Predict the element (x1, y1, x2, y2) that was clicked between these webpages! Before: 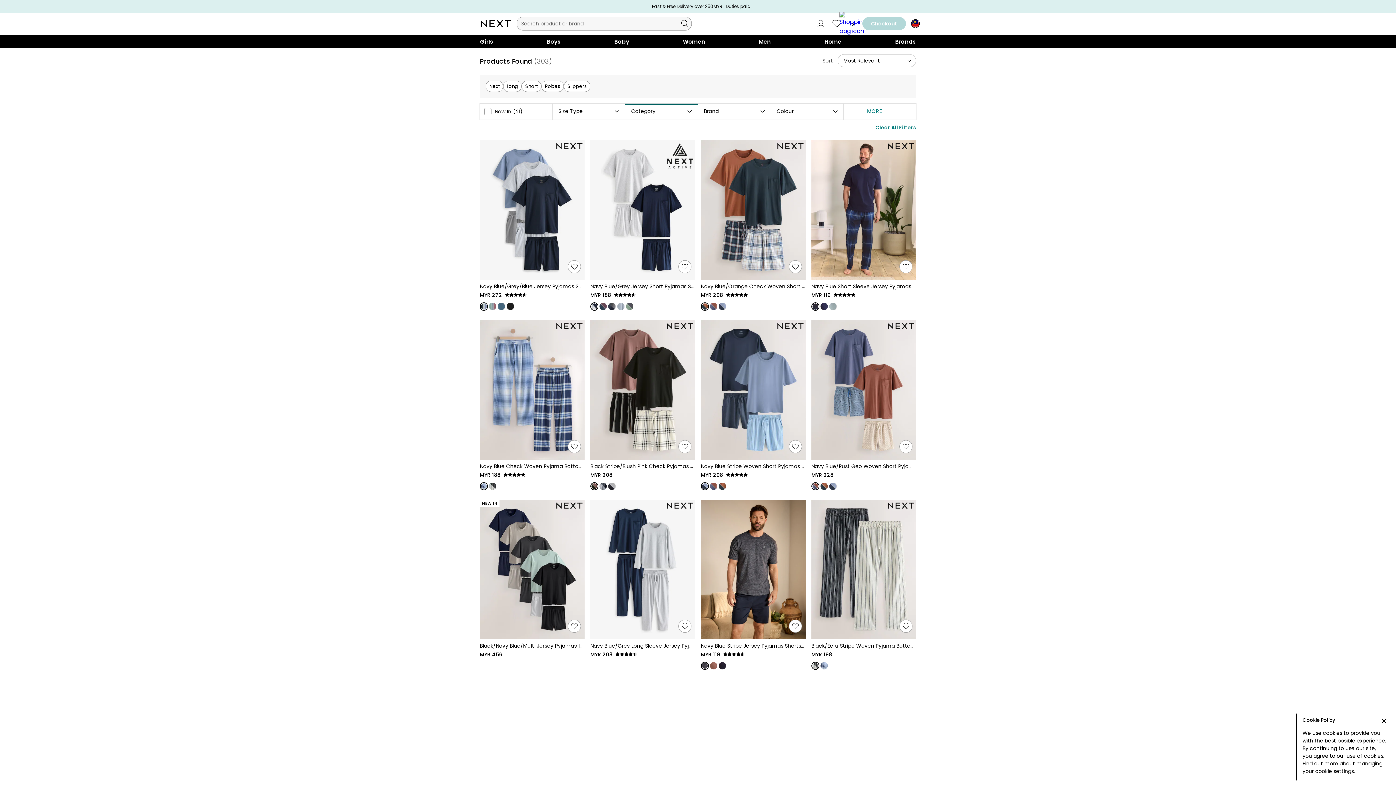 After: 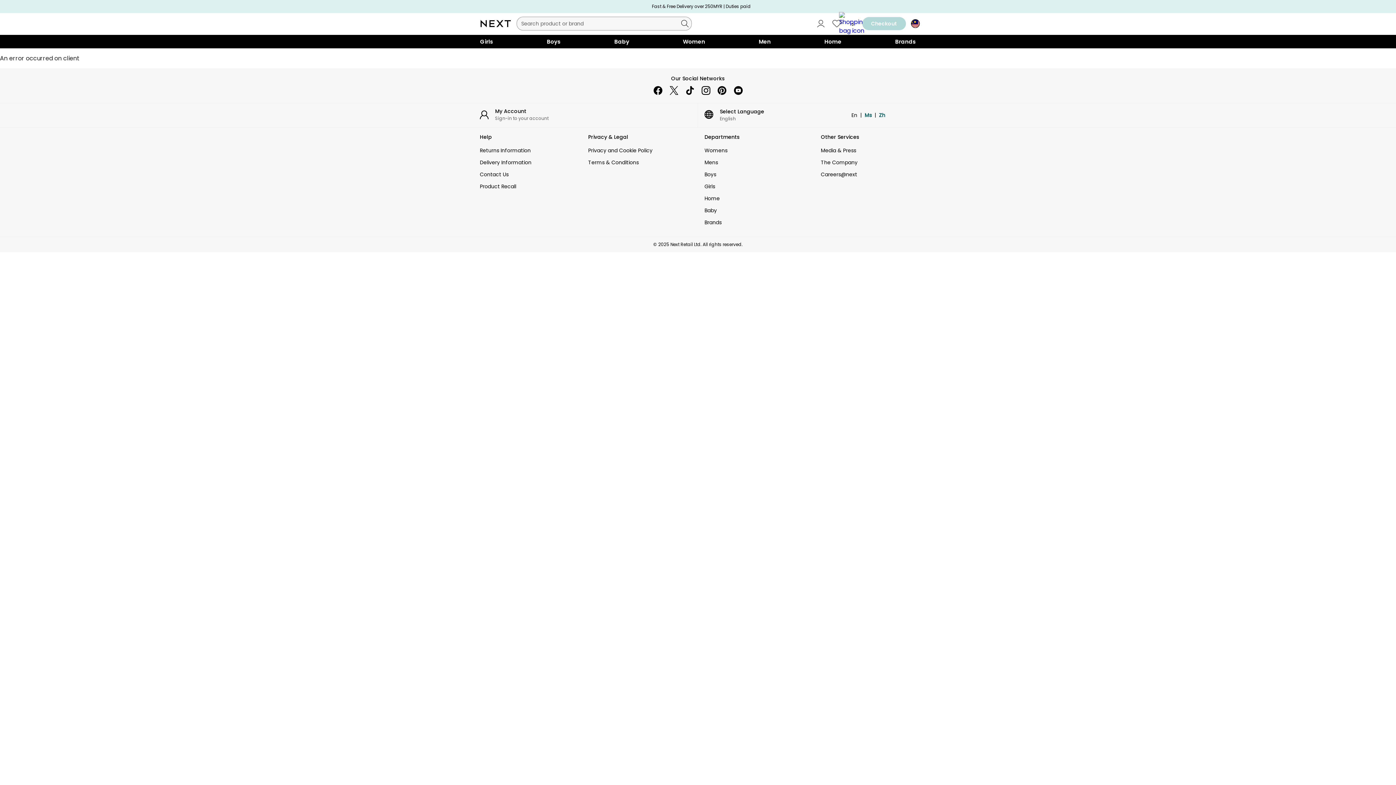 Action: bbox: (710, 482, 717, 490)